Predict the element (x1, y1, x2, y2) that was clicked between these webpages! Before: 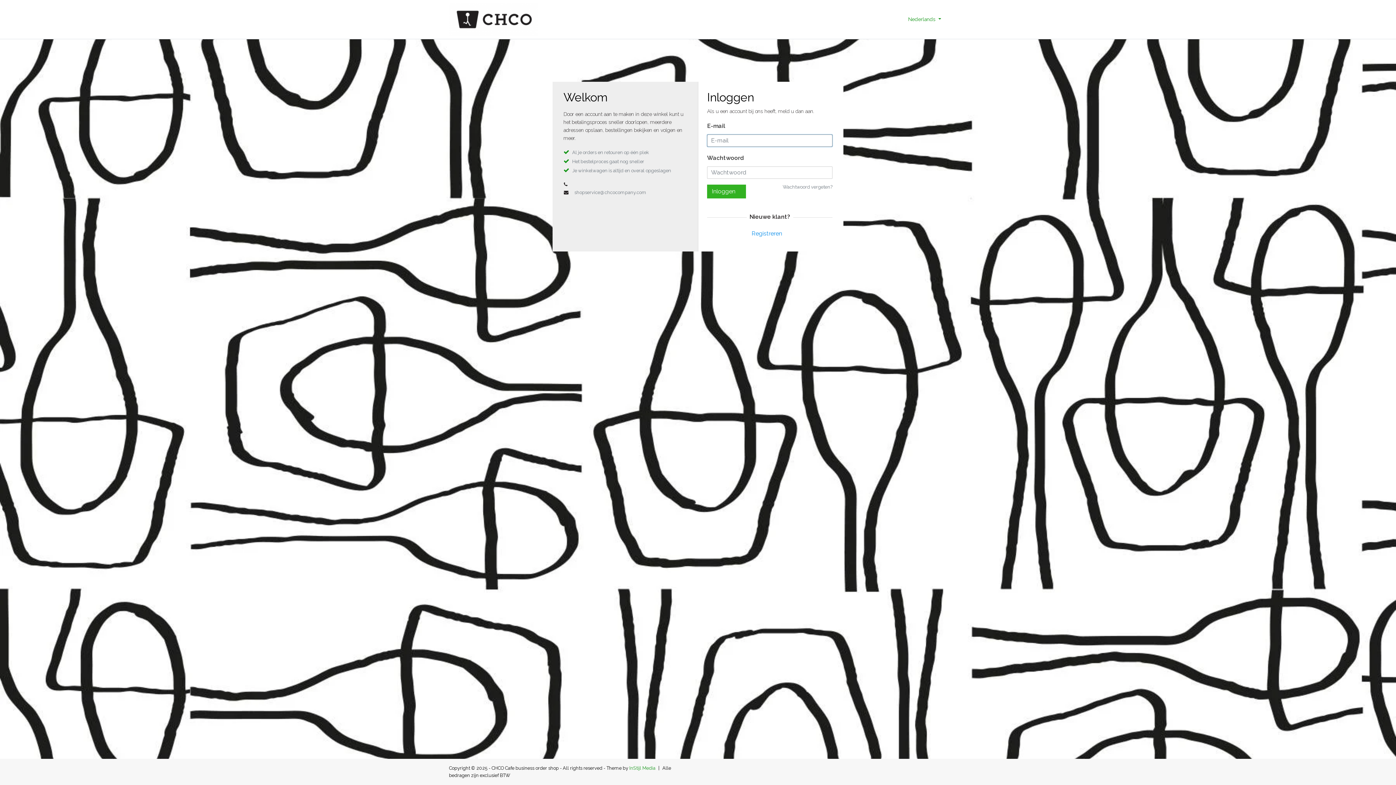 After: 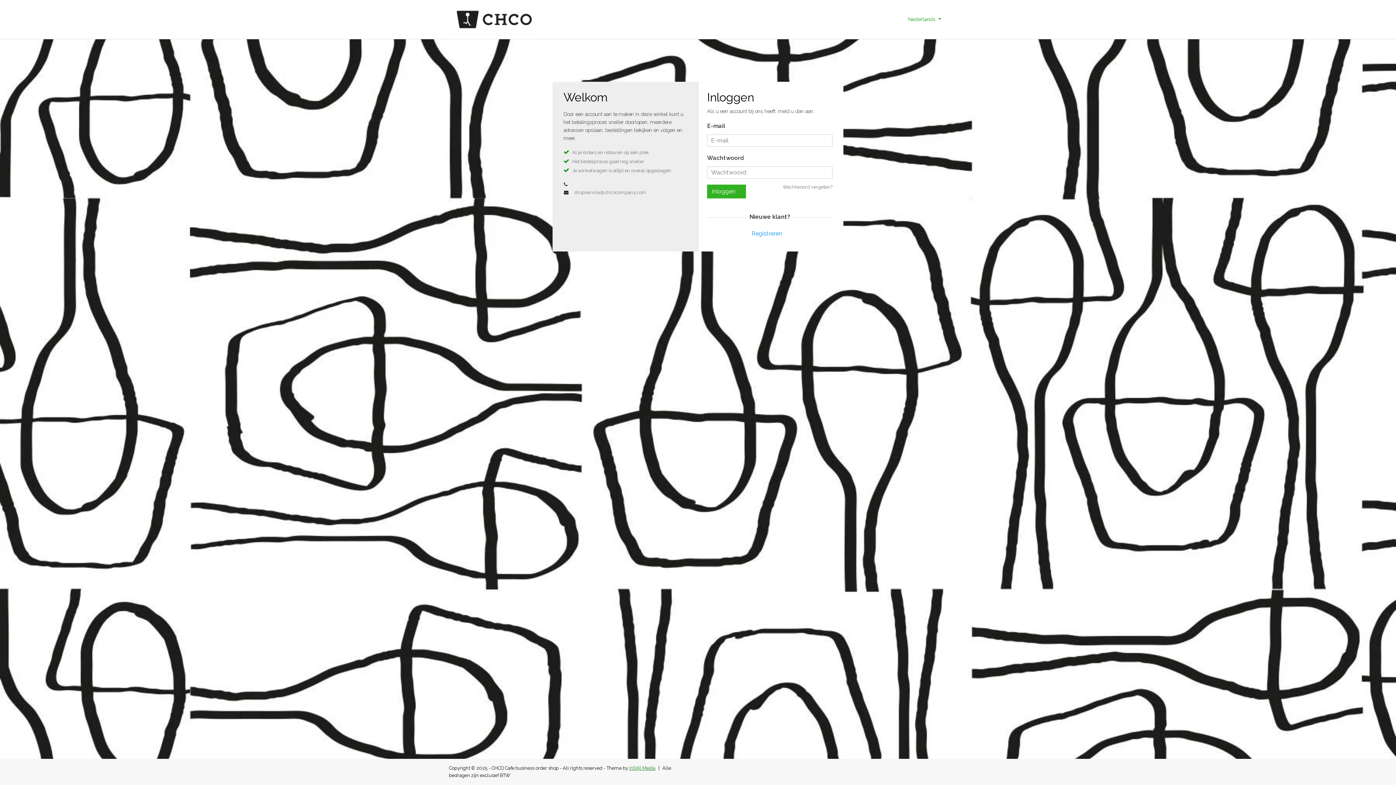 Action: bbox: (629, 765, 655, 771) label: InStijl Media